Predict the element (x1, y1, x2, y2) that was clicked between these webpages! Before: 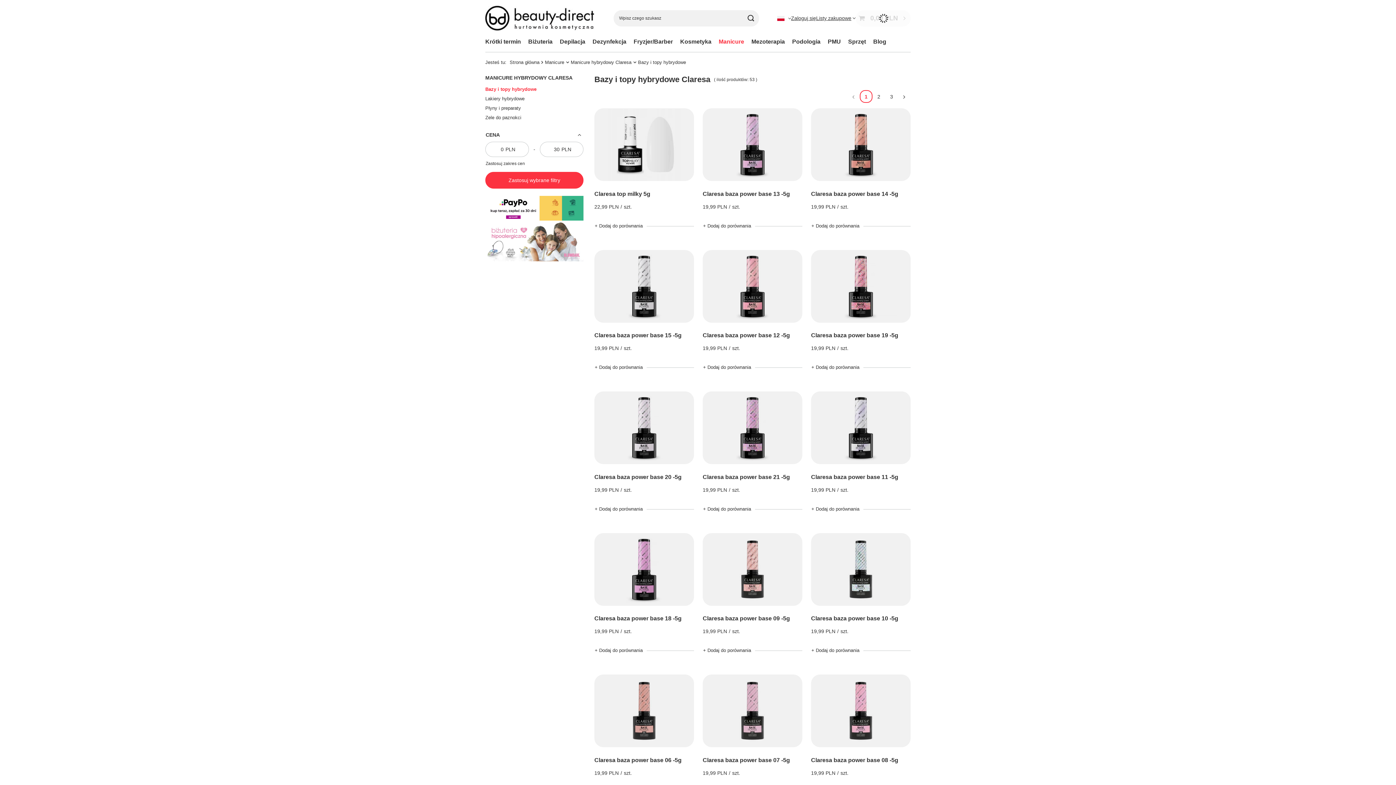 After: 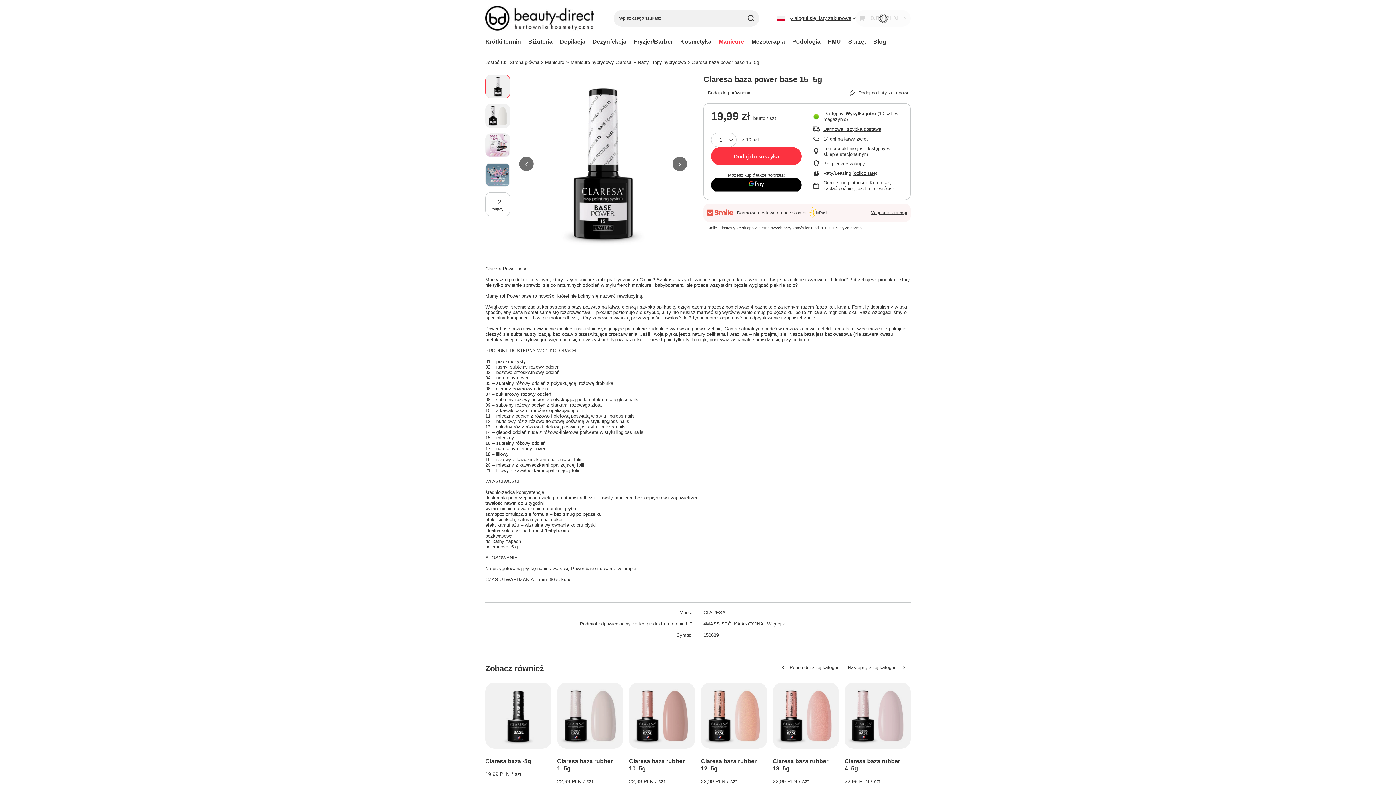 Action: label: Claresa baza power base 15 -5g bbox: (594, 332, 684, 339)